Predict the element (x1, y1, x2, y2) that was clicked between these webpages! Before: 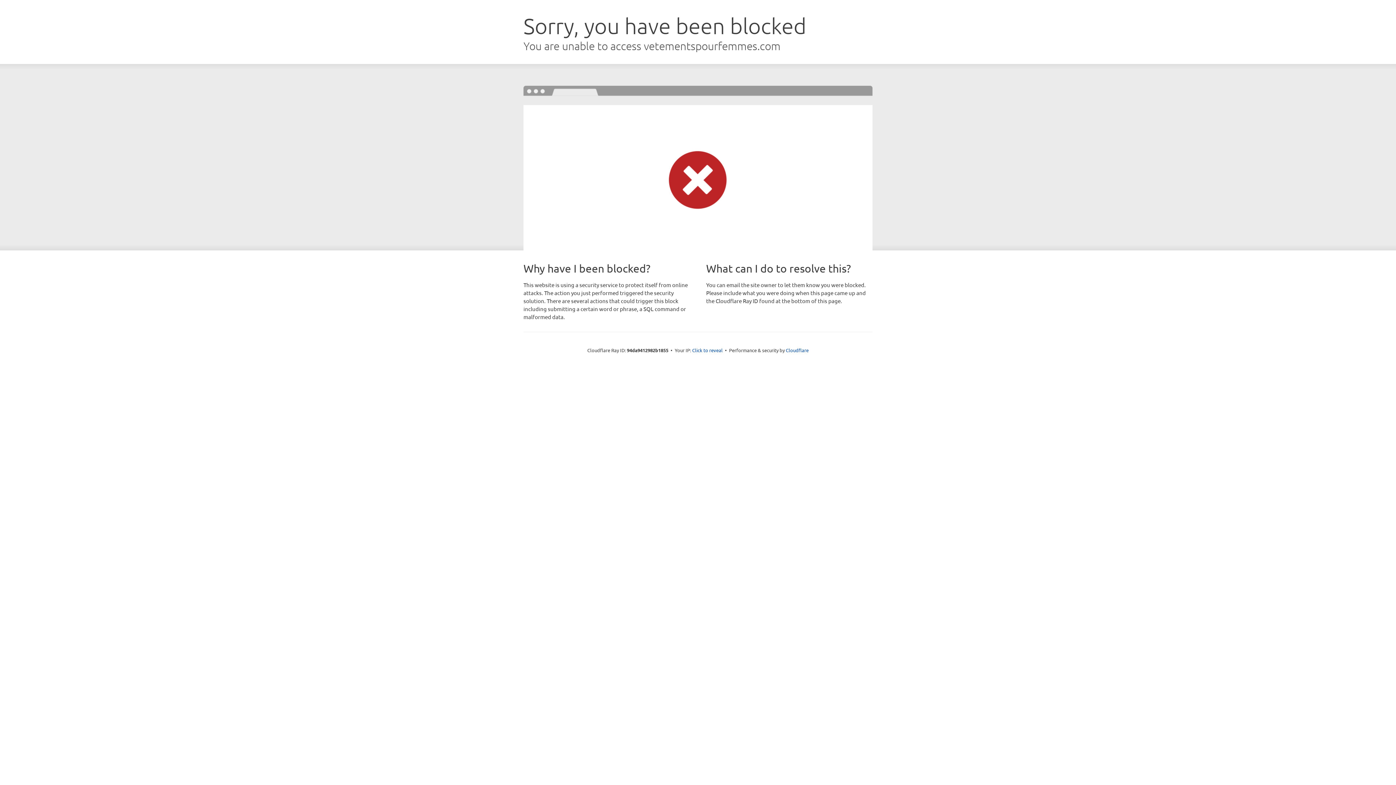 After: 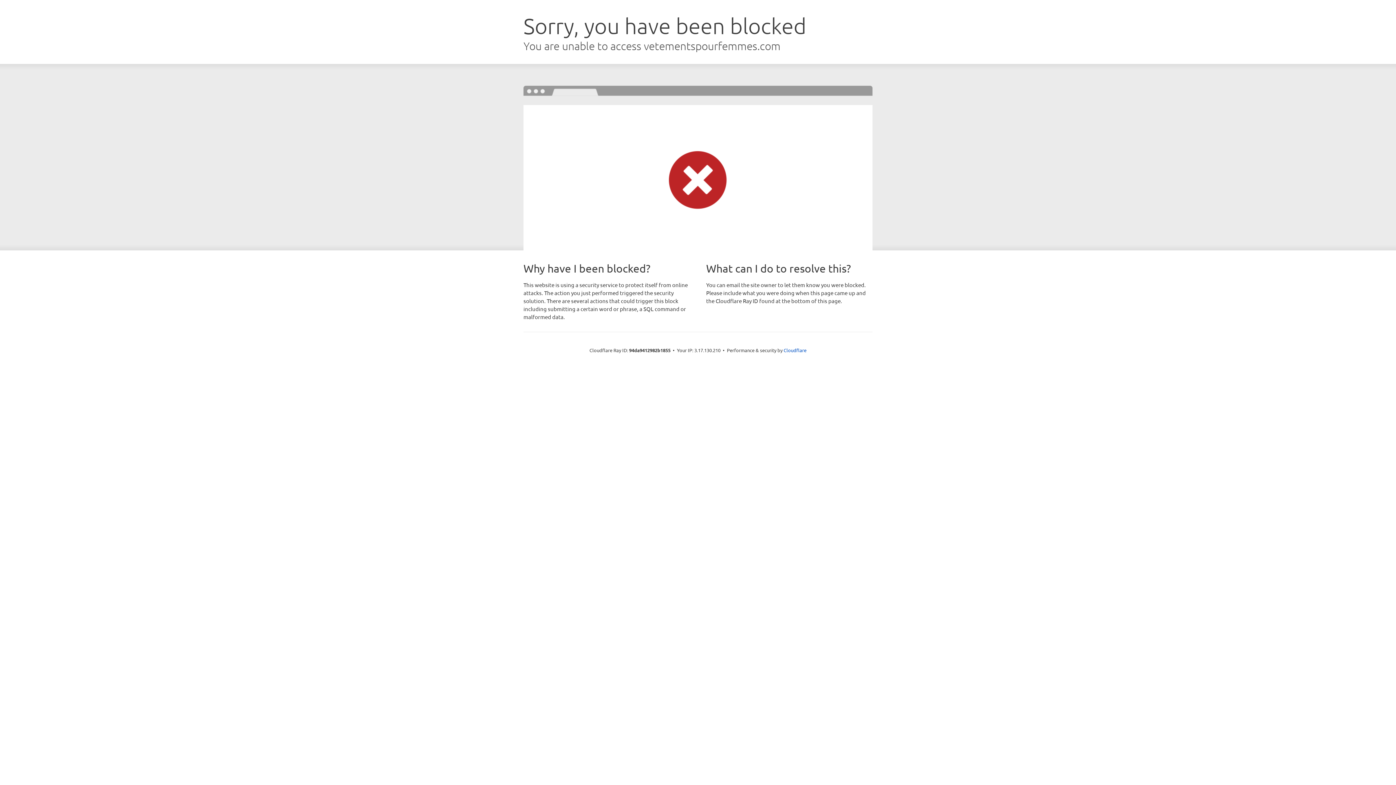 Action: label: Click to reveal bbox: (692, 346, 722, 353)